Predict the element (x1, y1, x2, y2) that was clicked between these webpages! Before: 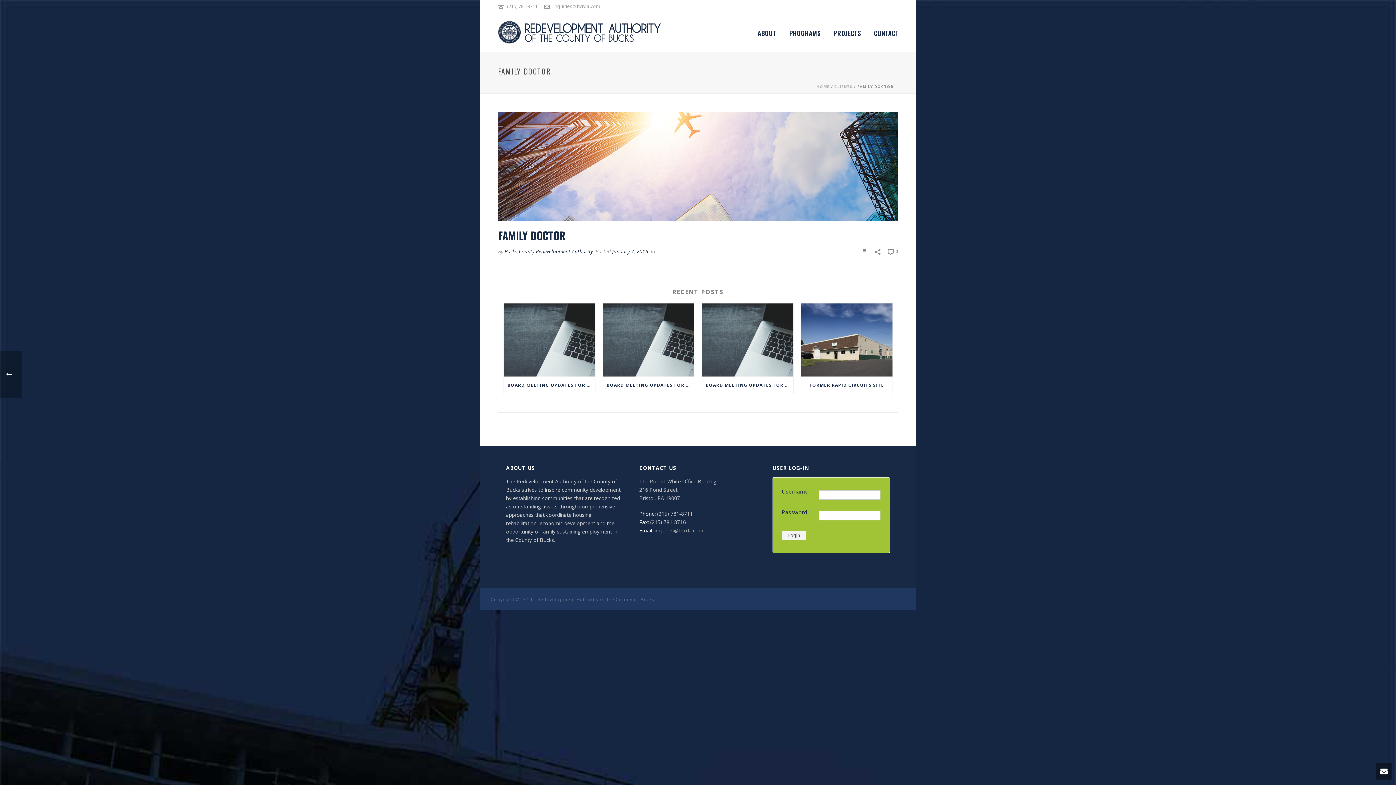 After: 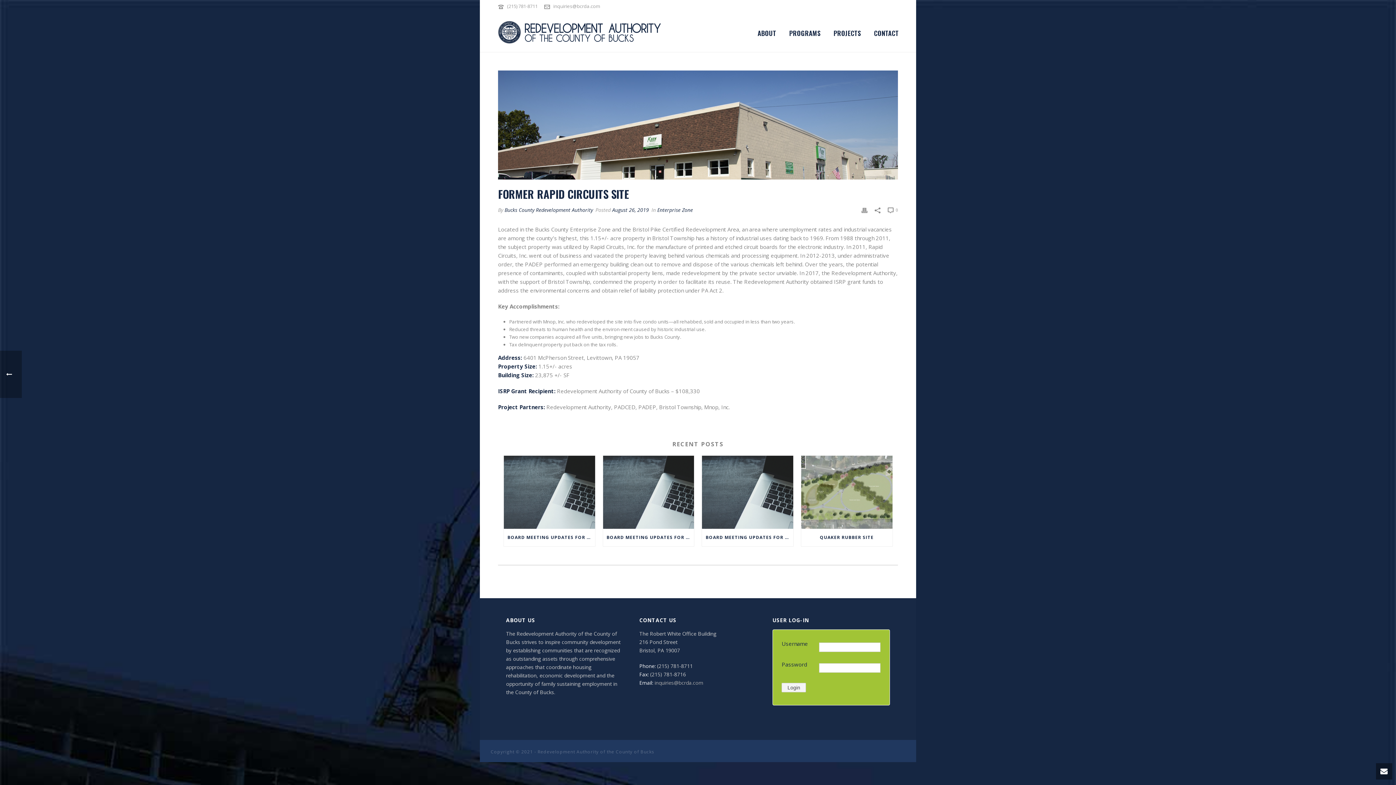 Action: bbox: (801, 303, 892, 376)